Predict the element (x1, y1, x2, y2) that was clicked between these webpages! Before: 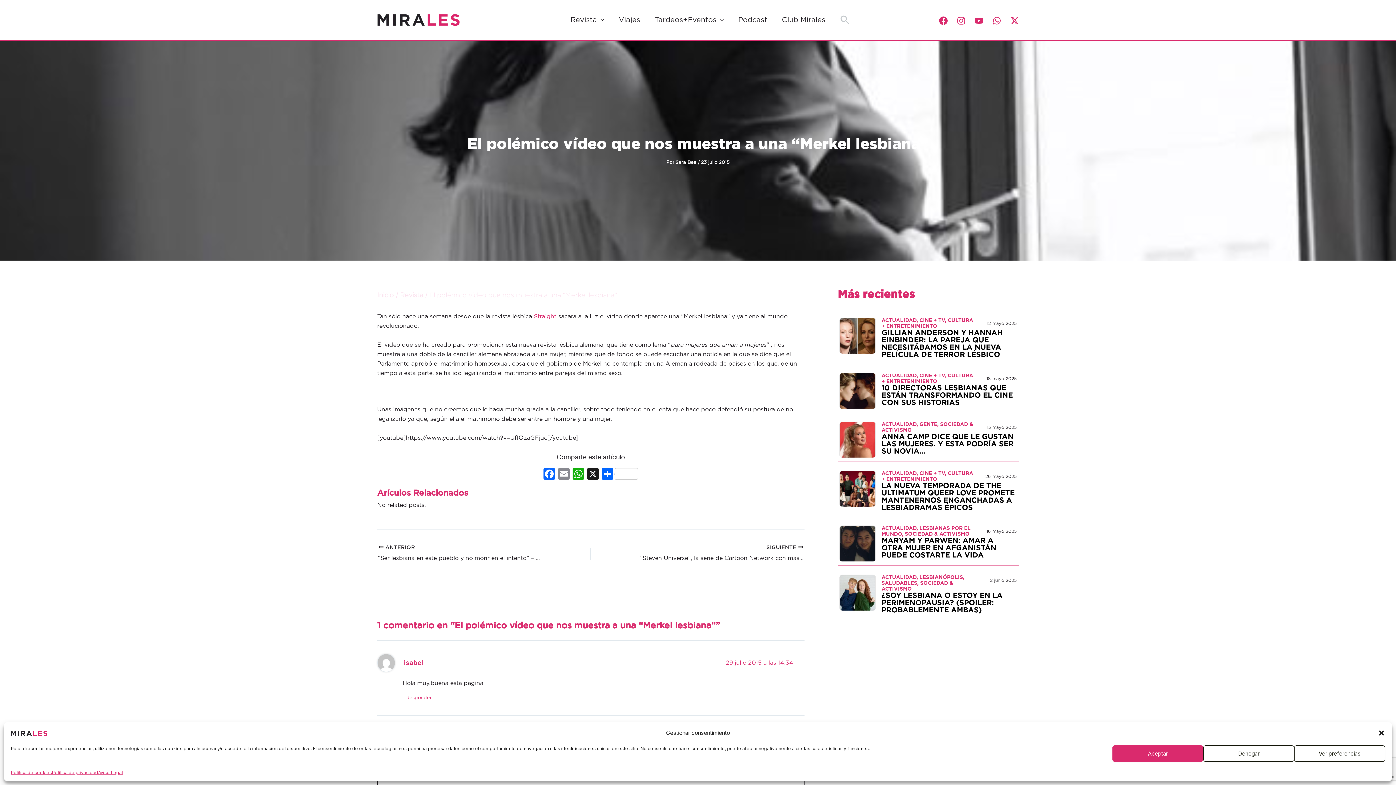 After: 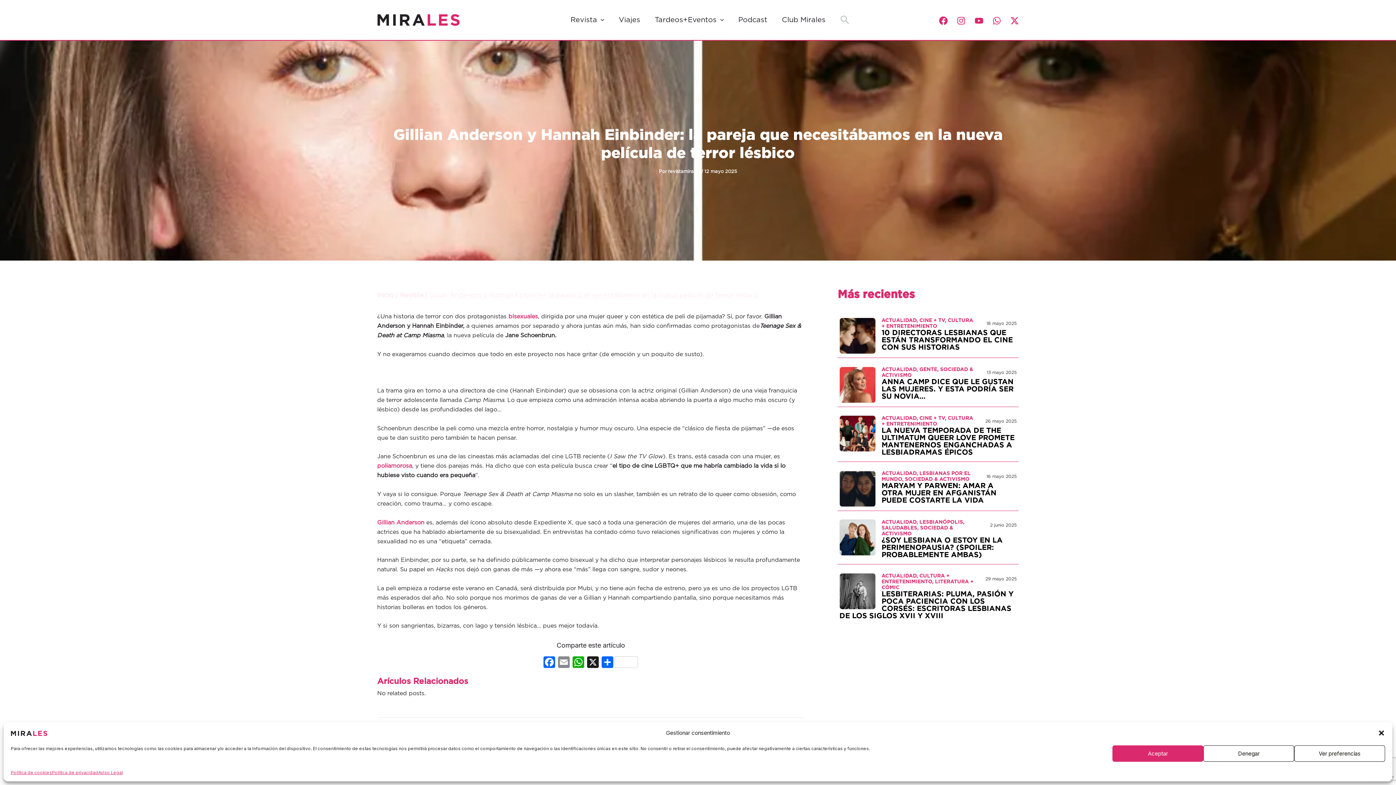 Action: bbox: (839, 332, 876, 339)